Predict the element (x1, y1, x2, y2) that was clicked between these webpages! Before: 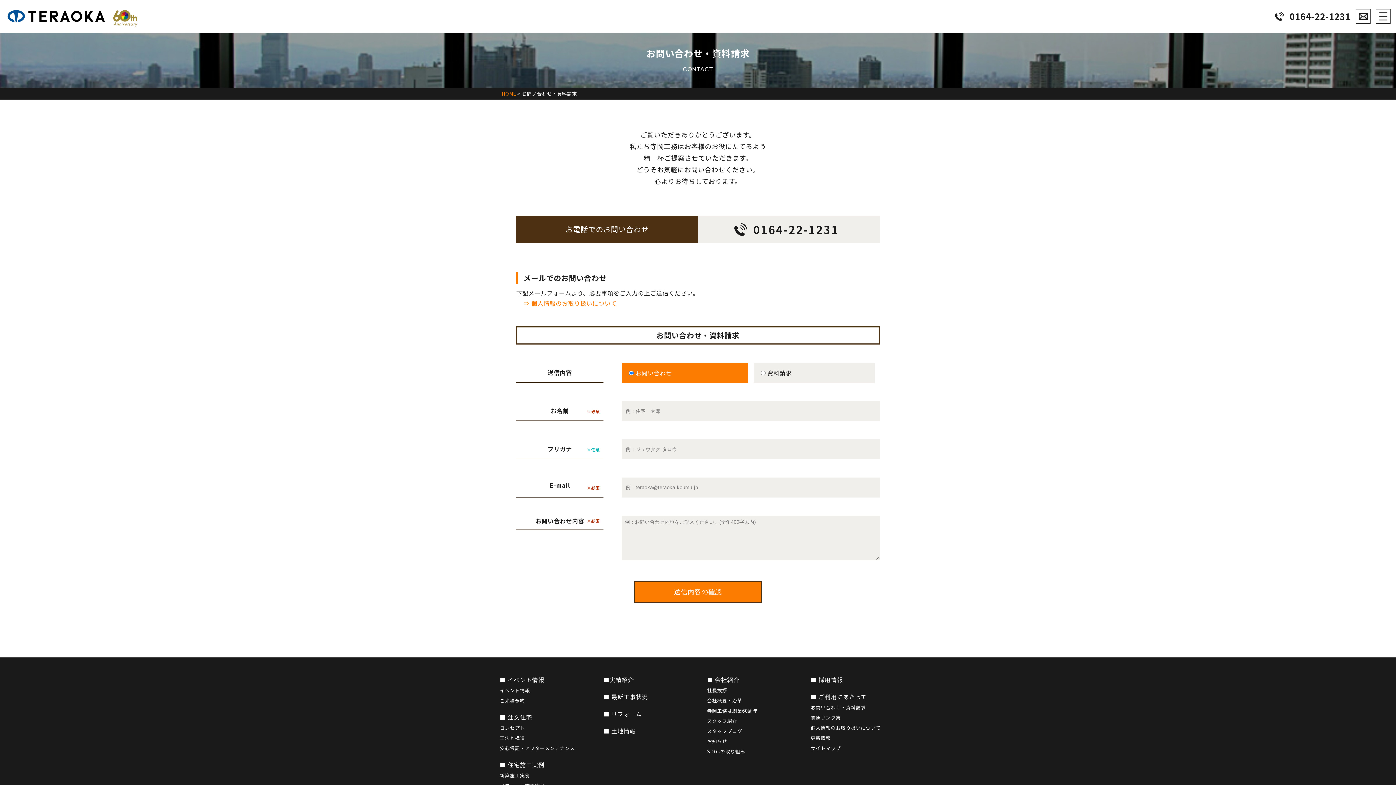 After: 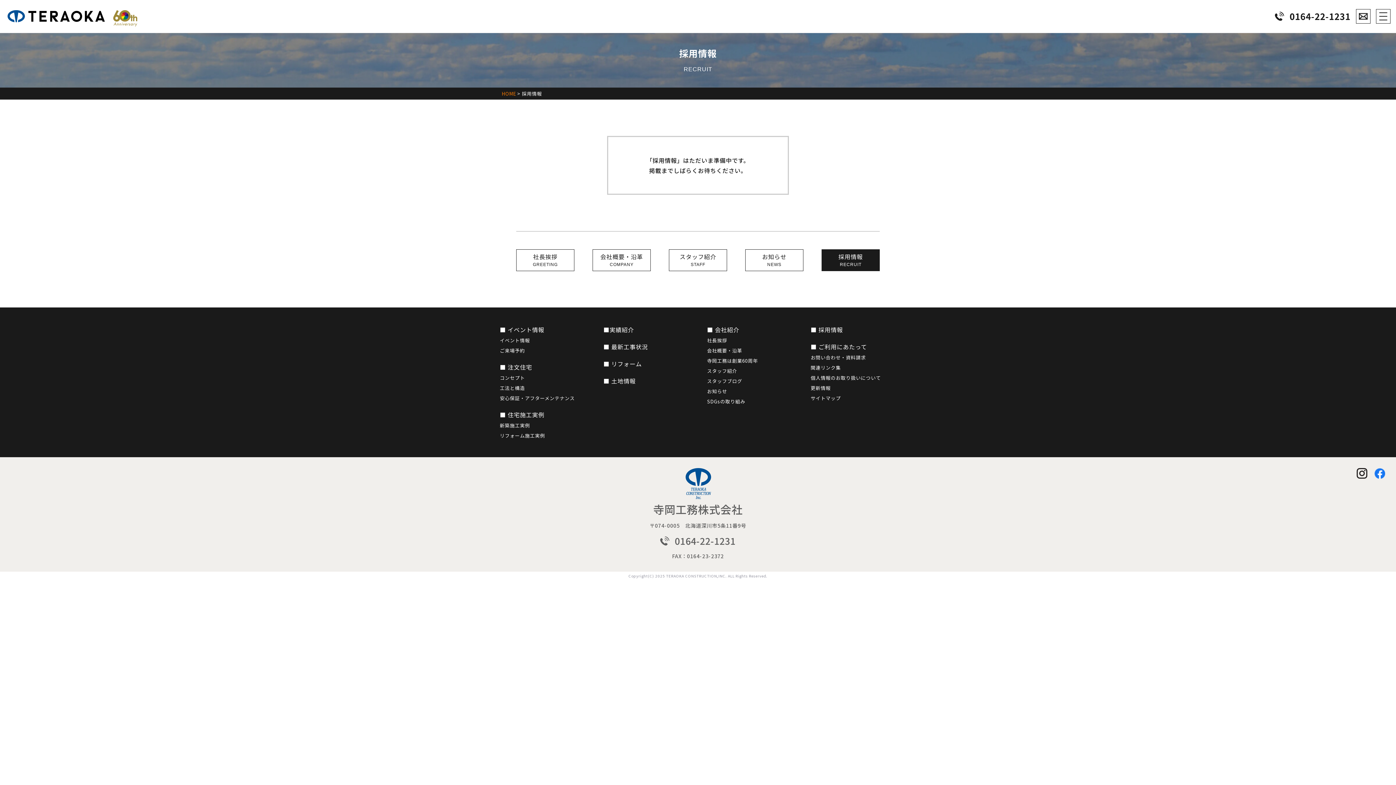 Action: bbox: (810, 675, 843, 684) label: ■ 採用情報